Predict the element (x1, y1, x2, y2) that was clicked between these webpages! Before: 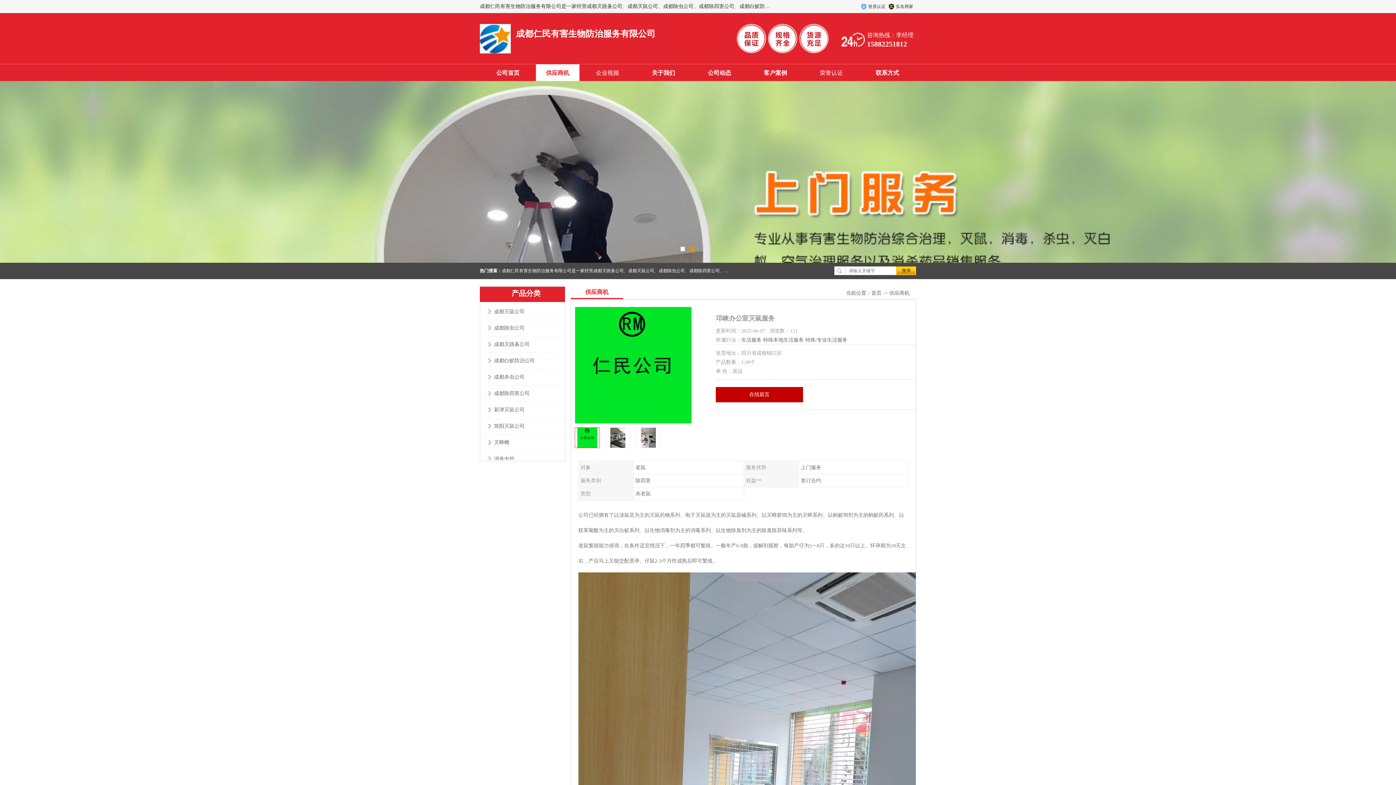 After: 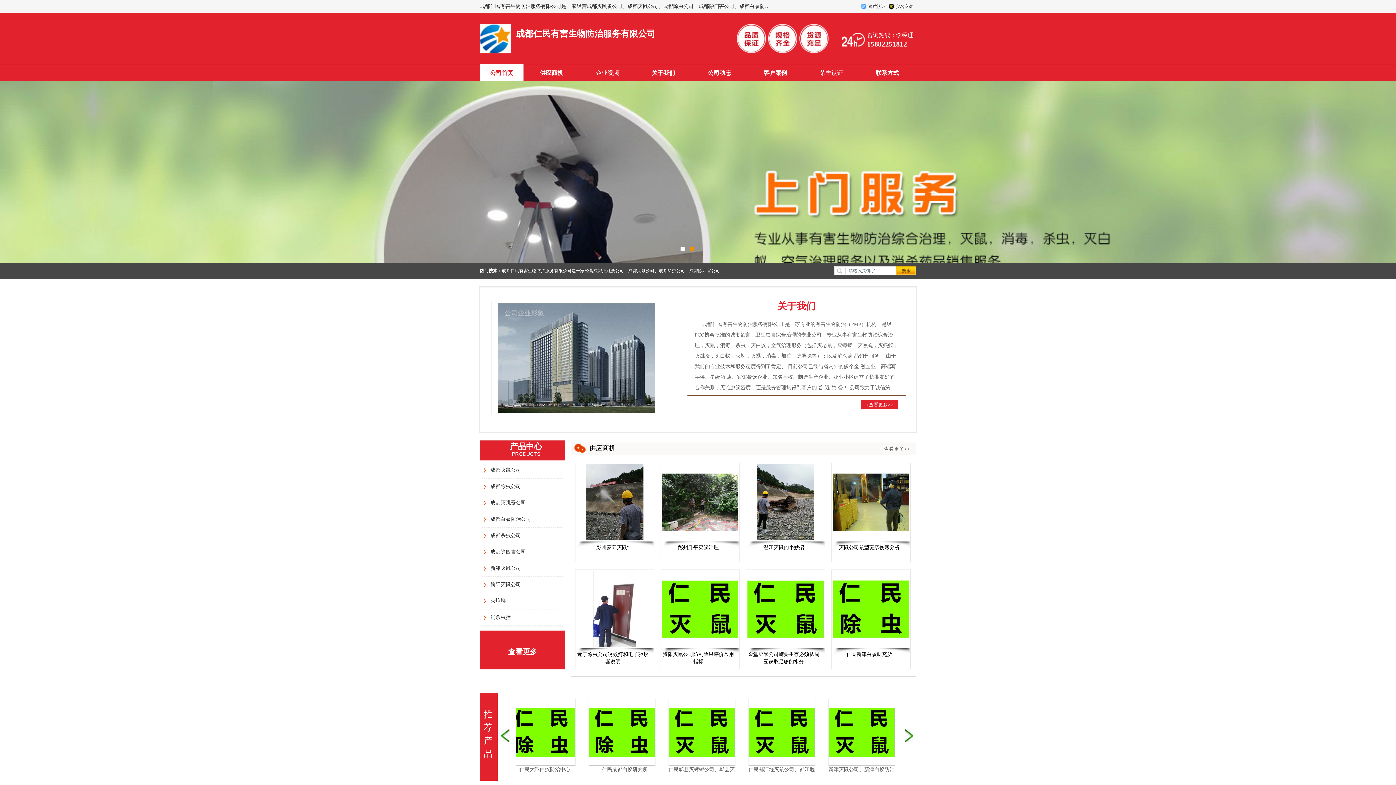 Action: bbox: (871, 290, 881, 296) label: 首页